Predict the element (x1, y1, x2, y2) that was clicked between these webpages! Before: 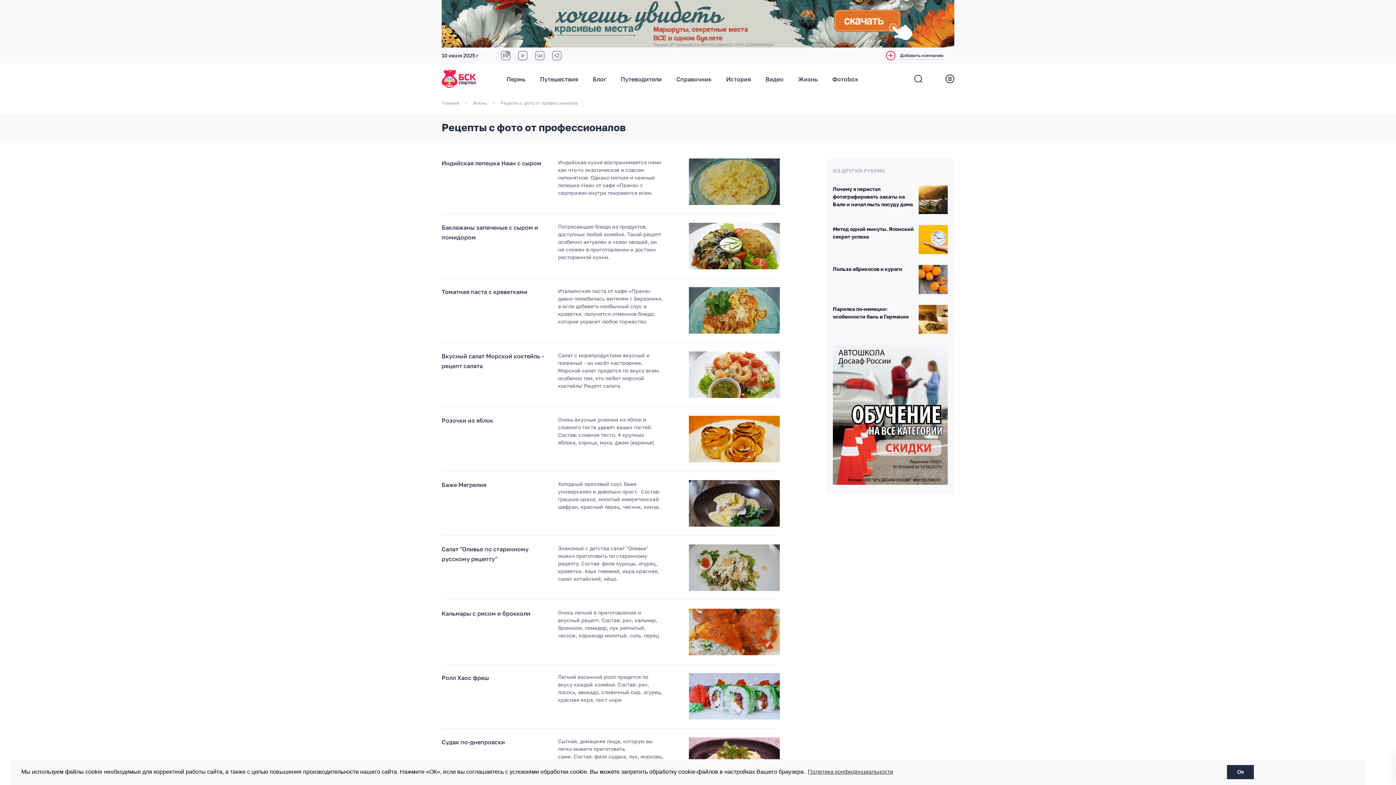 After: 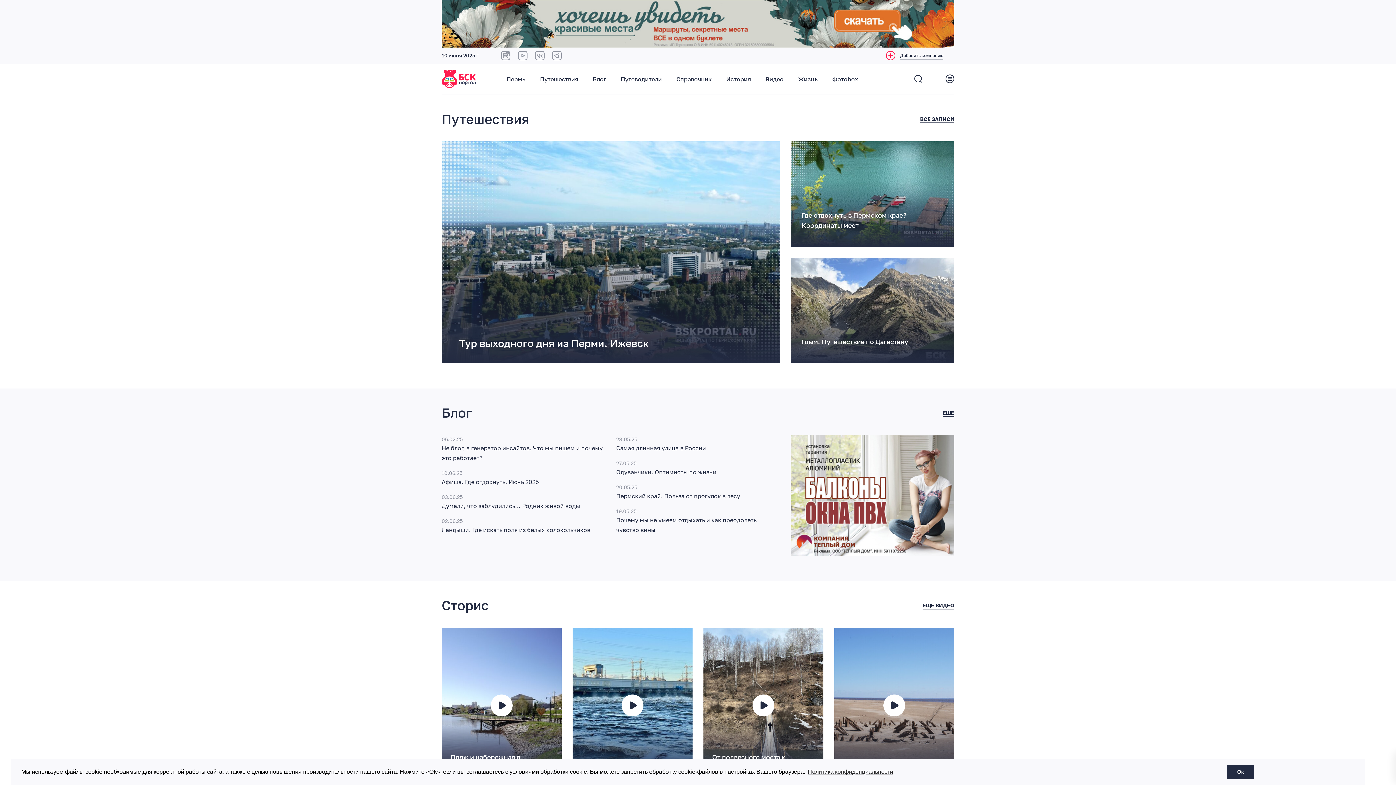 Action: bbox: (441, 69, 475, 88)